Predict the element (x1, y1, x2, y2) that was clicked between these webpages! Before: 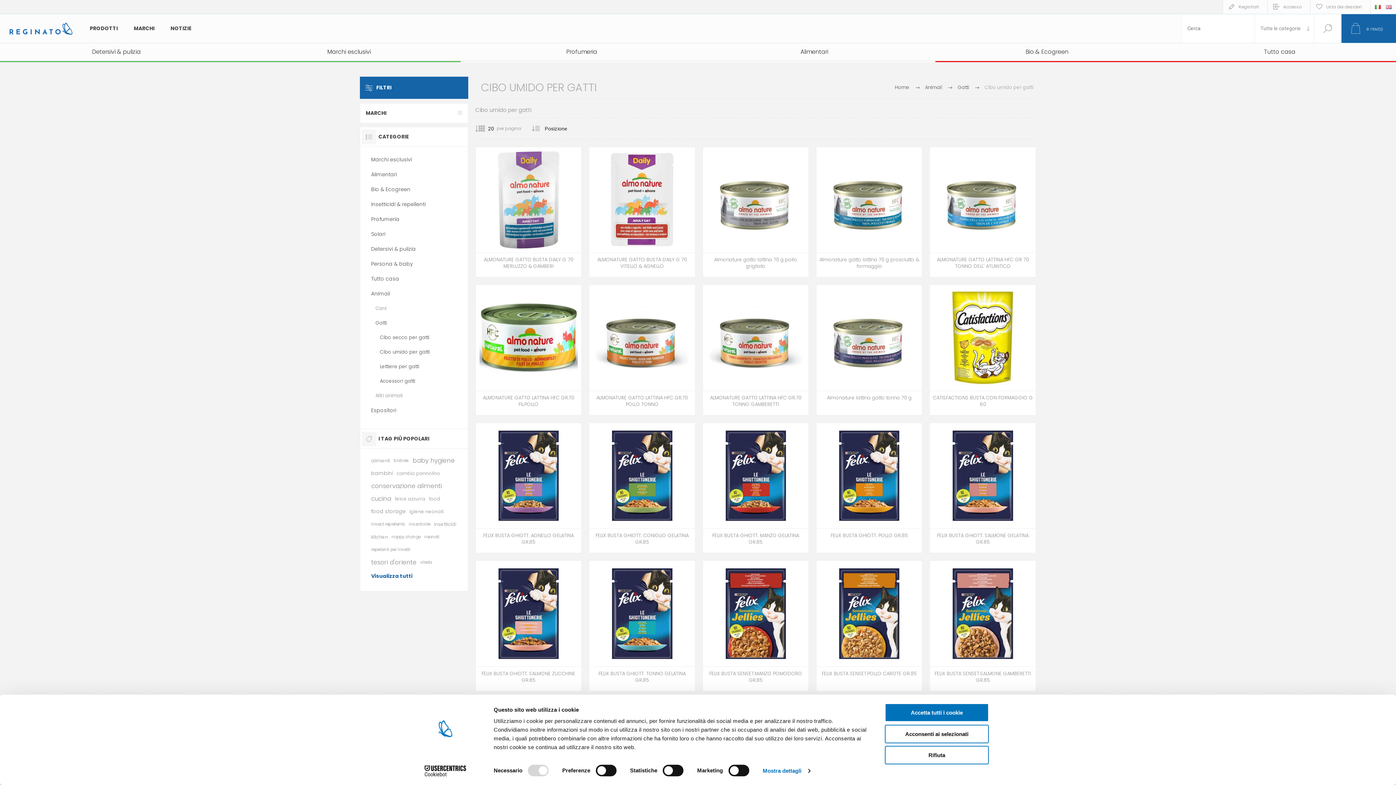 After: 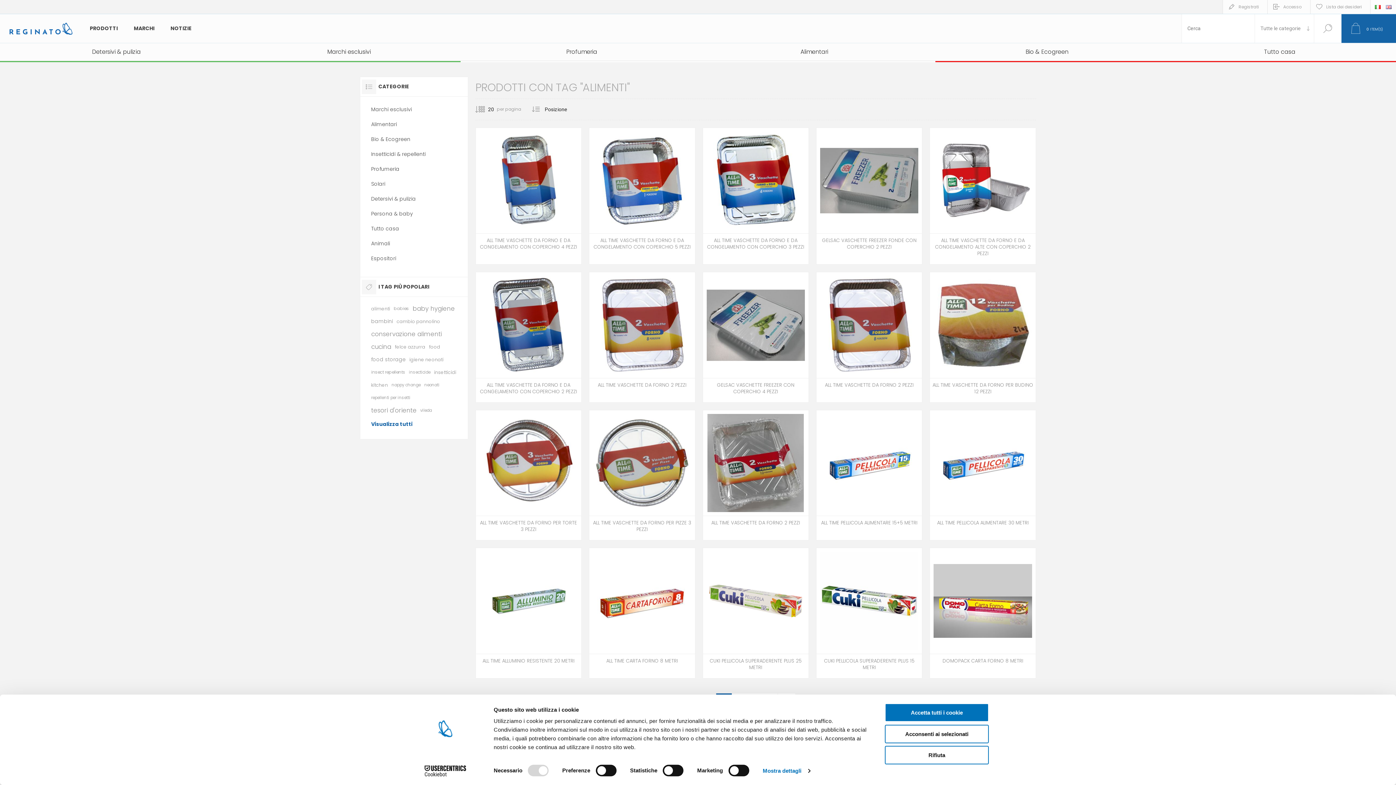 Action: bbox: (371, 454, 390, 467) label: alimenti